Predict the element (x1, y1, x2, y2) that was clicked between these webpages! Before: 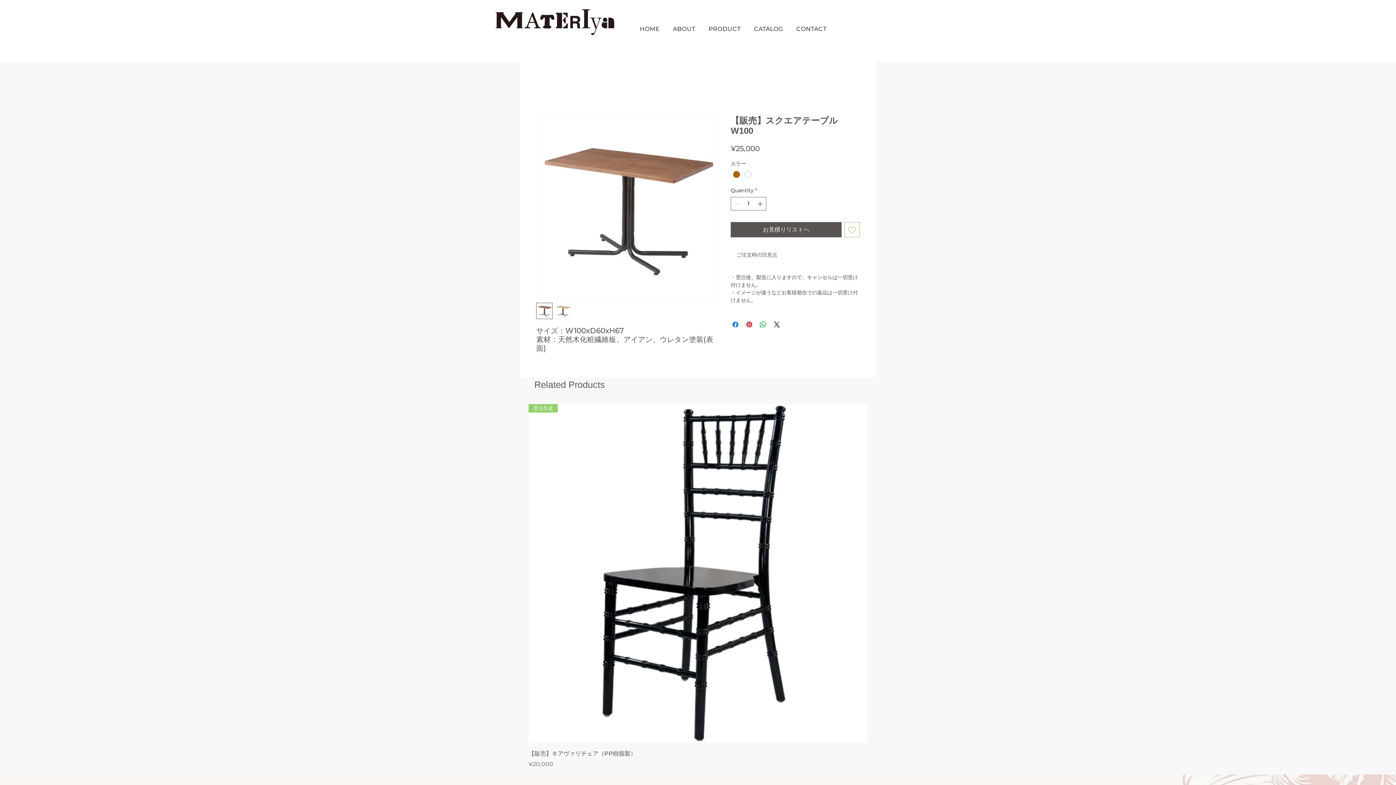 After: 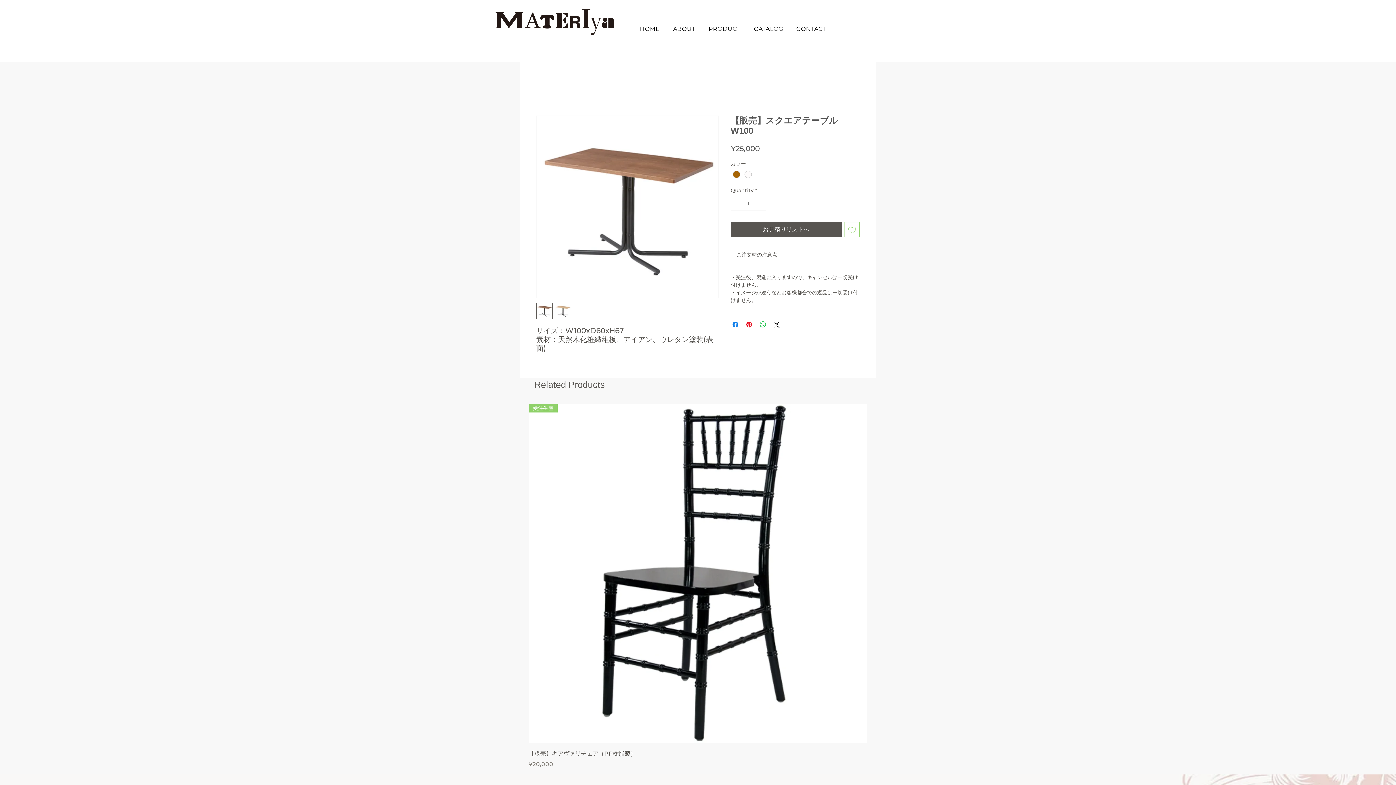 Action: bbox: (554, 302, 571, 319)